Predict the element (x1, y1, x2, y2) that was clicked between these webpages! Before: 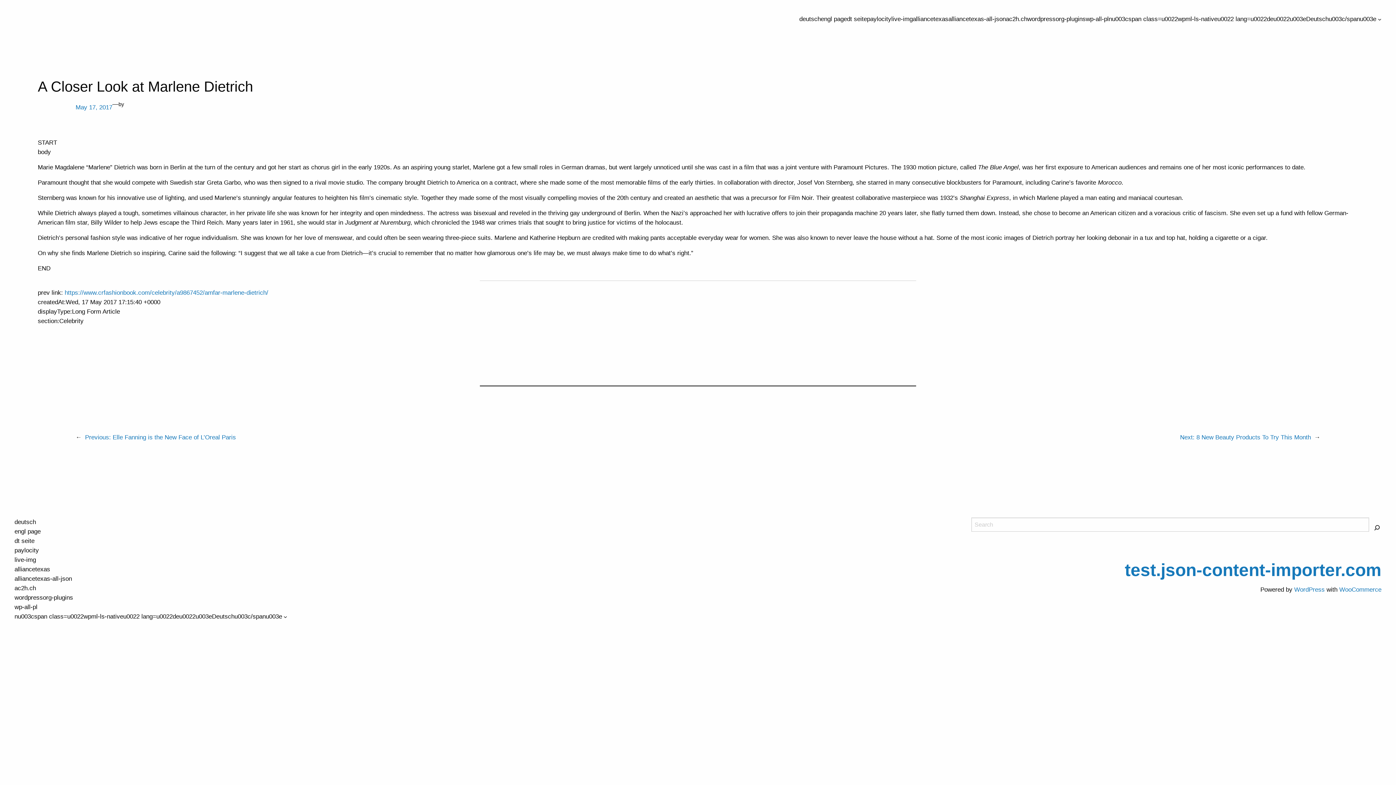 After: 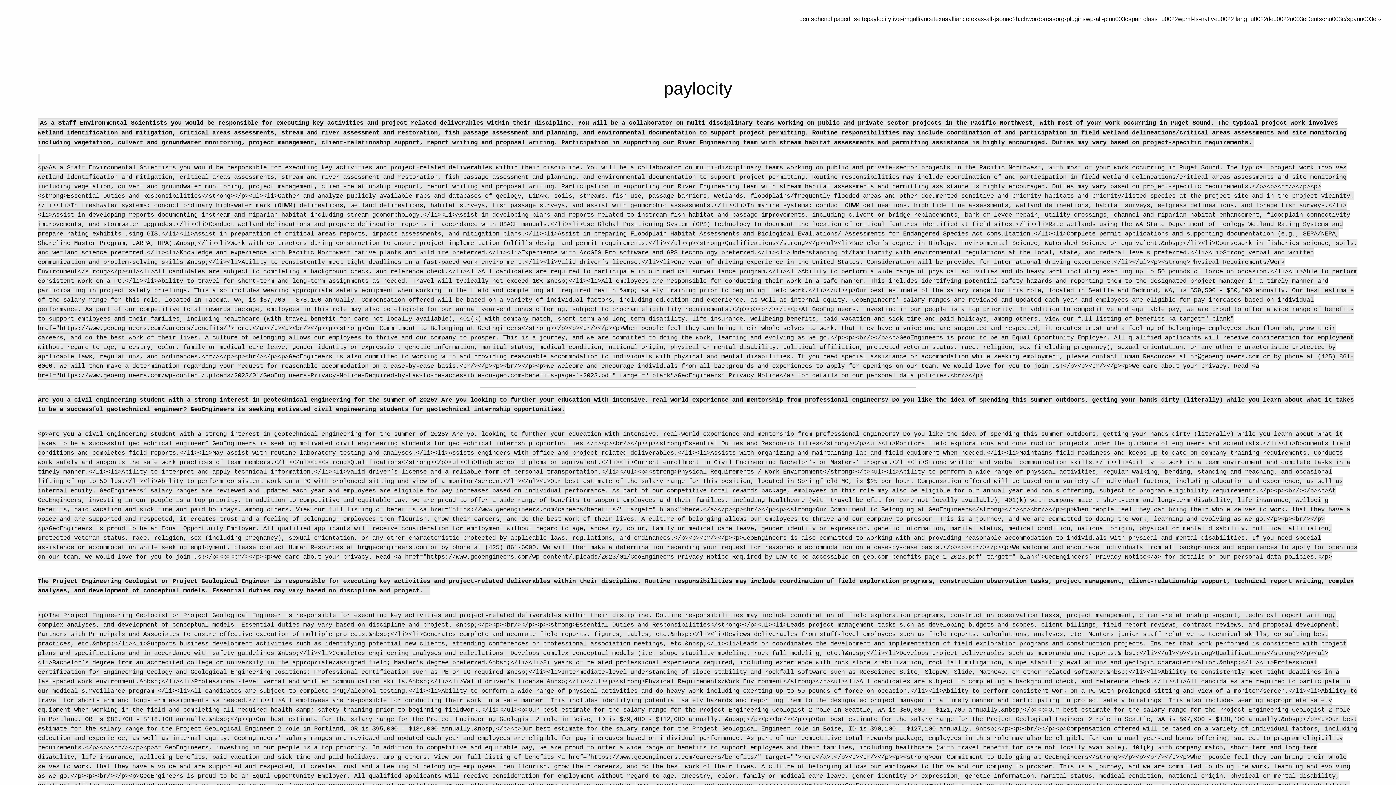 Action: label: paylocity bbox: (14, 546, 38, 555)